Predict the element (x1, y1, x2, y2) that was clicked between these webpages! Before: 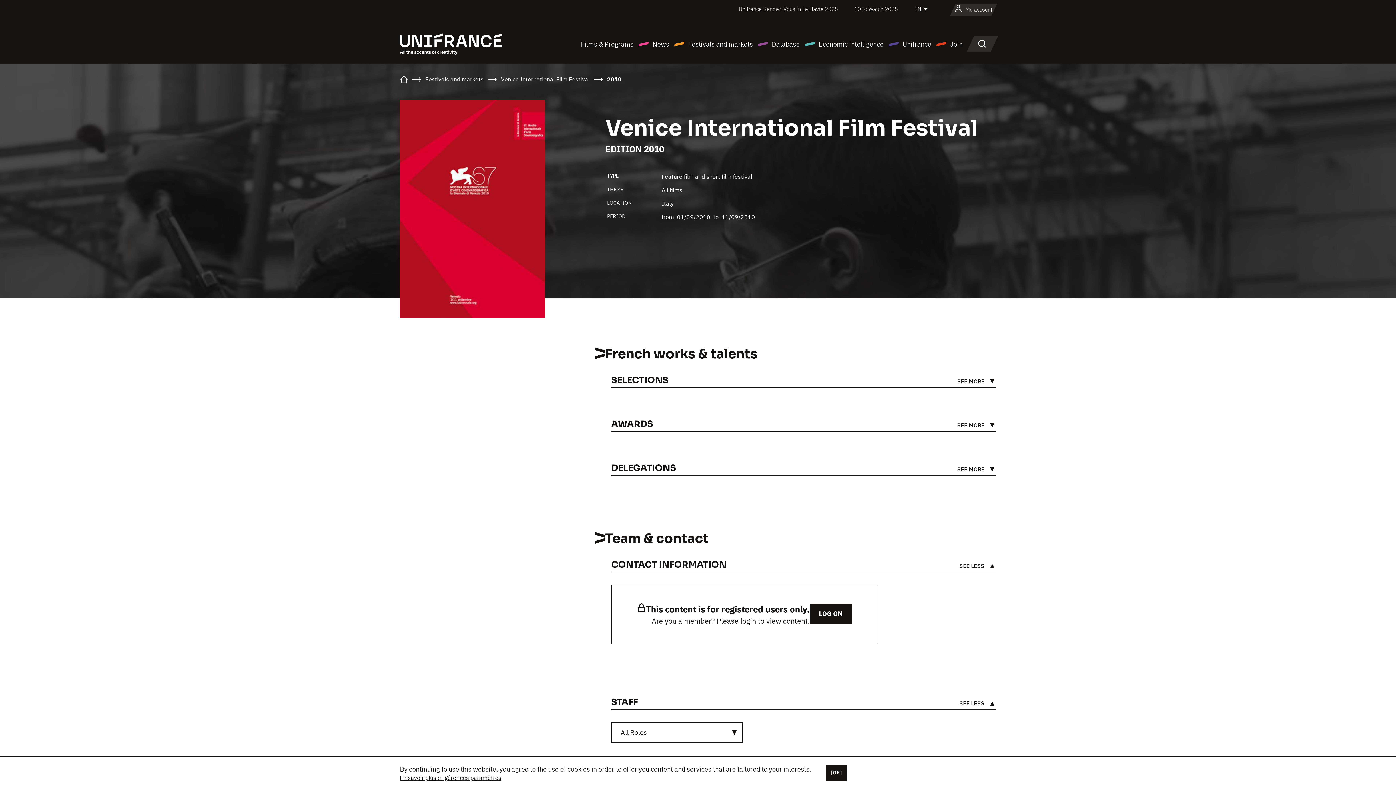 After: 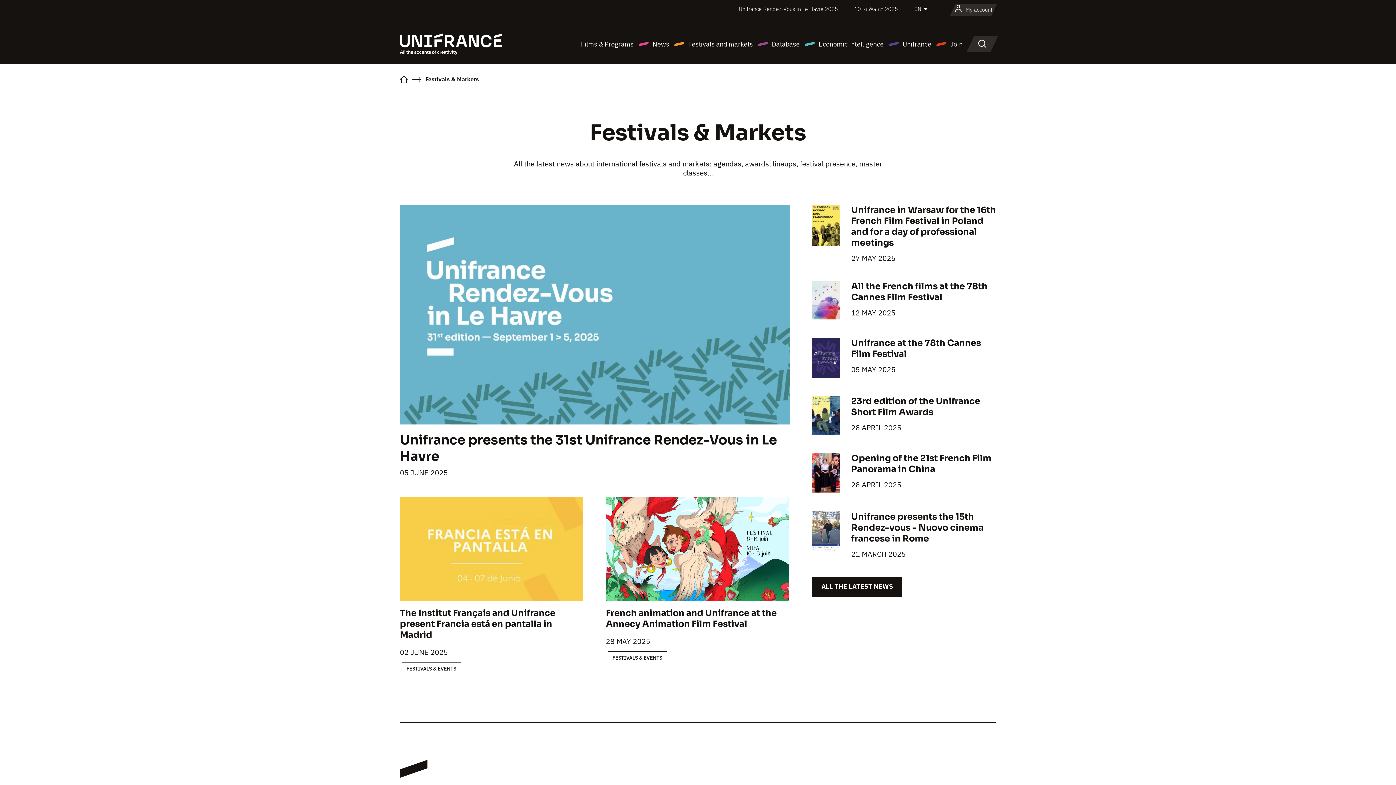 Action: label: Festivals and markets bbox: (425, 75, 483, 82)